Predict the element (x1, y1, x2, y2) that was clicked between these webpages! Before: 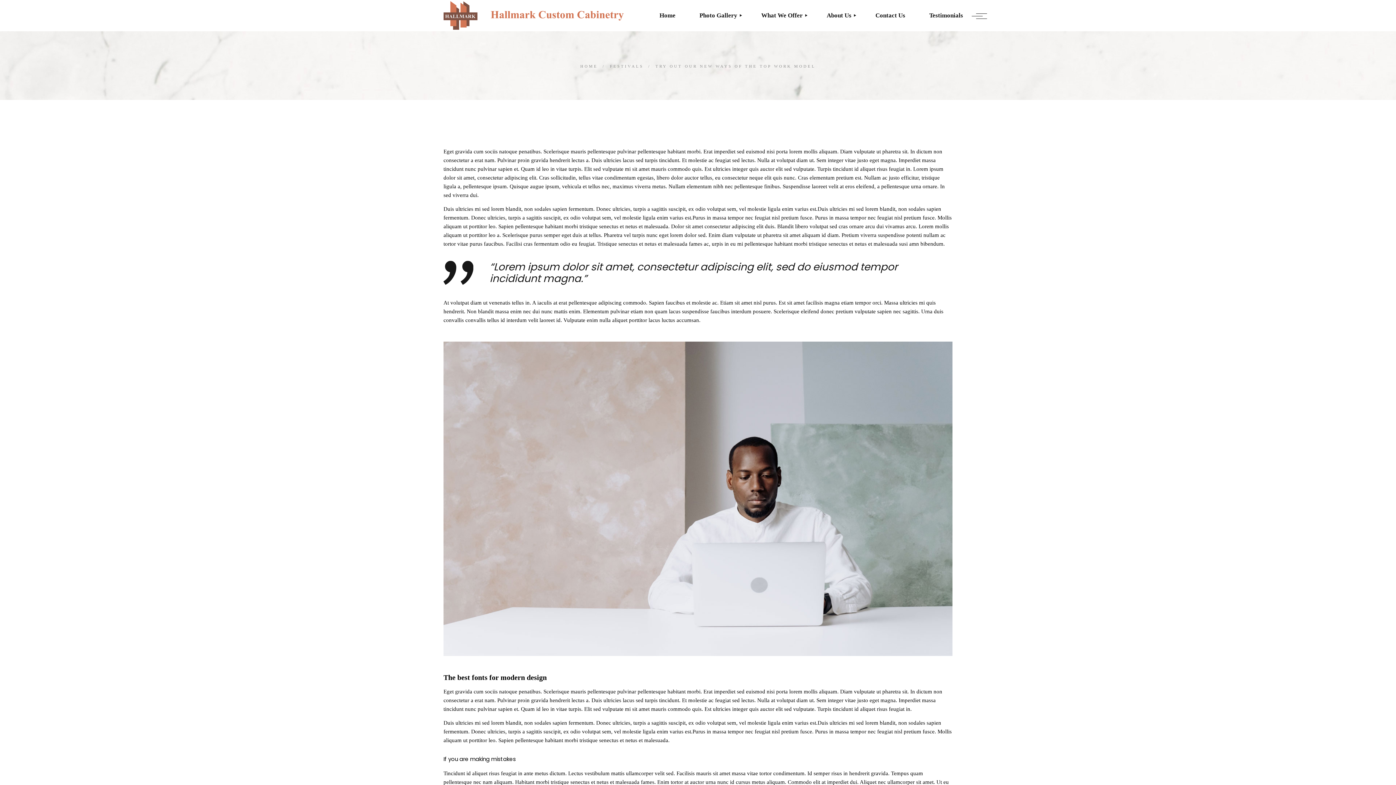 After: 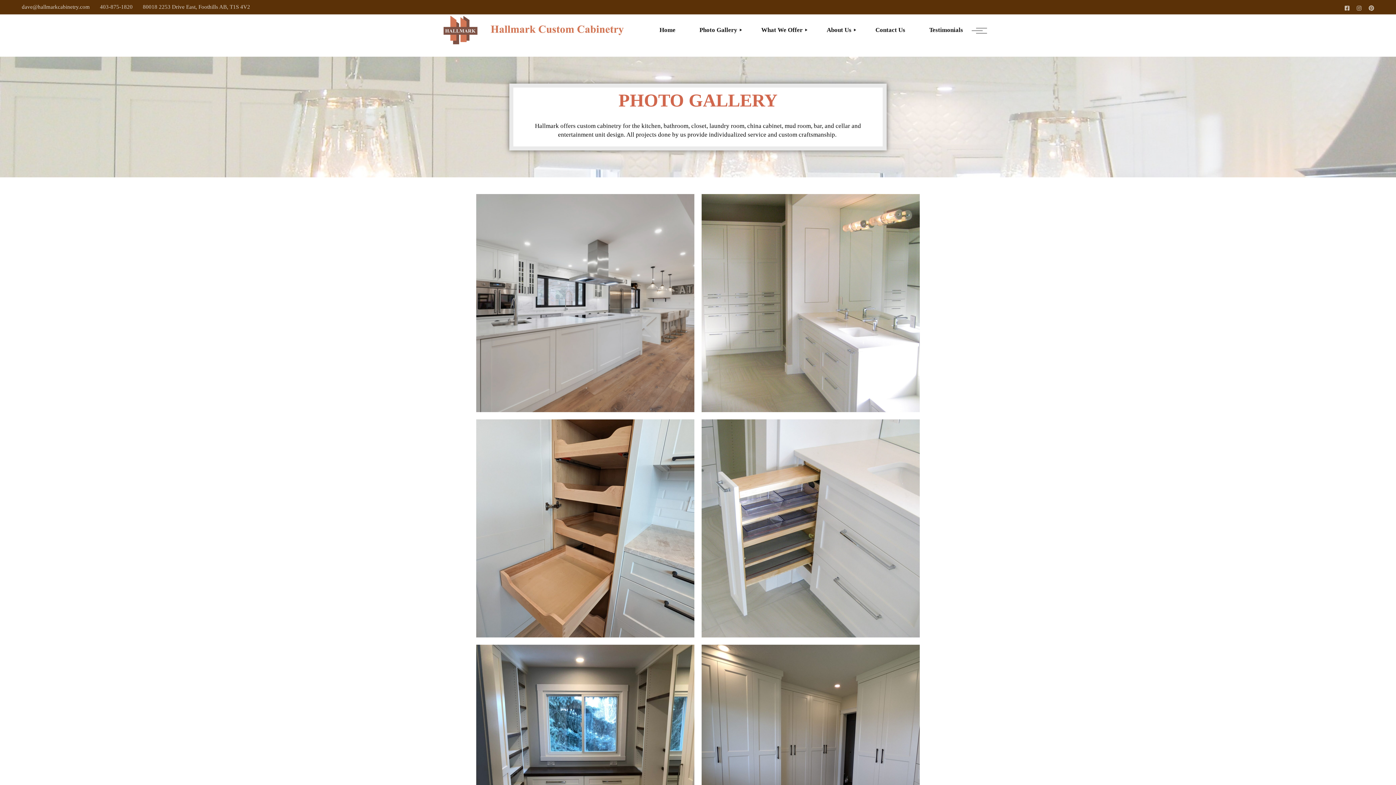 Action: label: Photo Gallery bbox: (699, 0, 737, 30)